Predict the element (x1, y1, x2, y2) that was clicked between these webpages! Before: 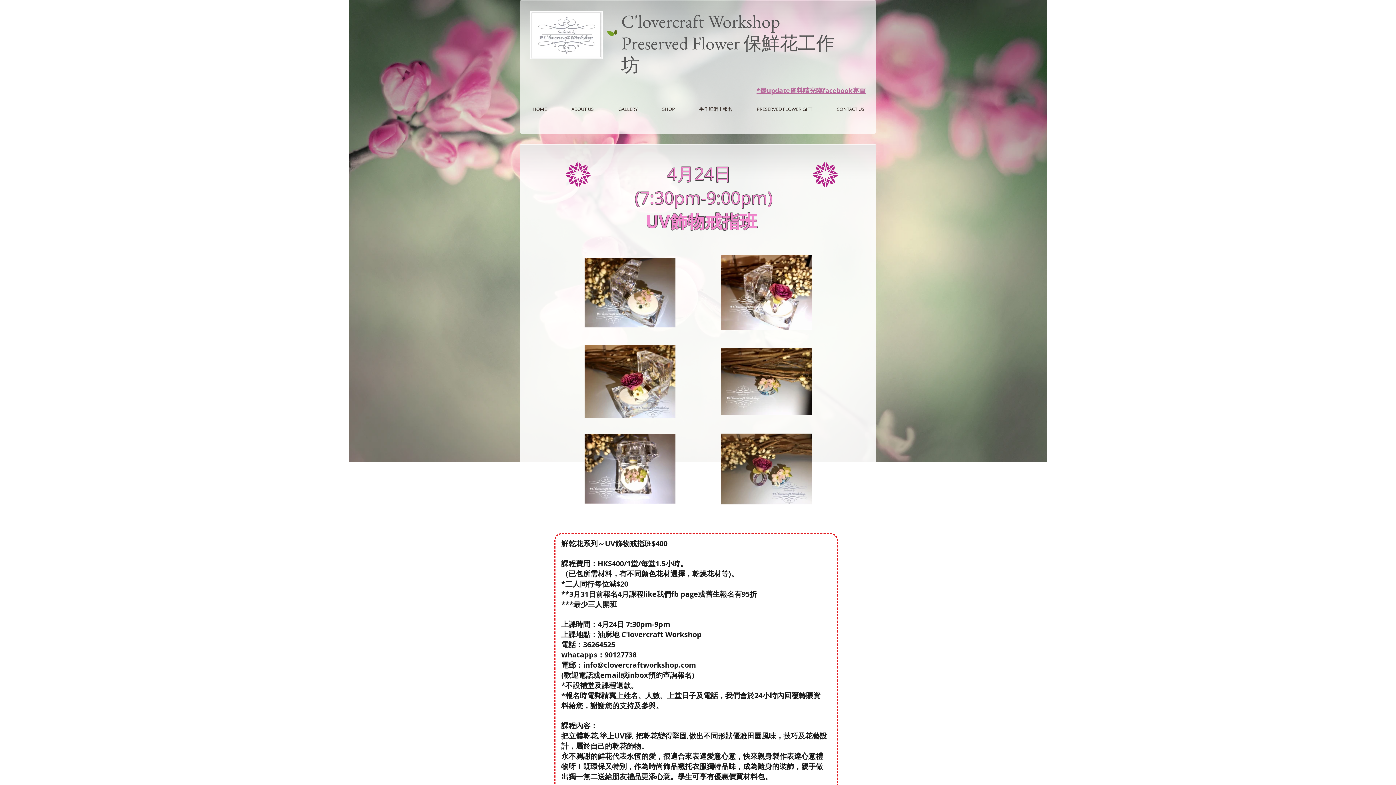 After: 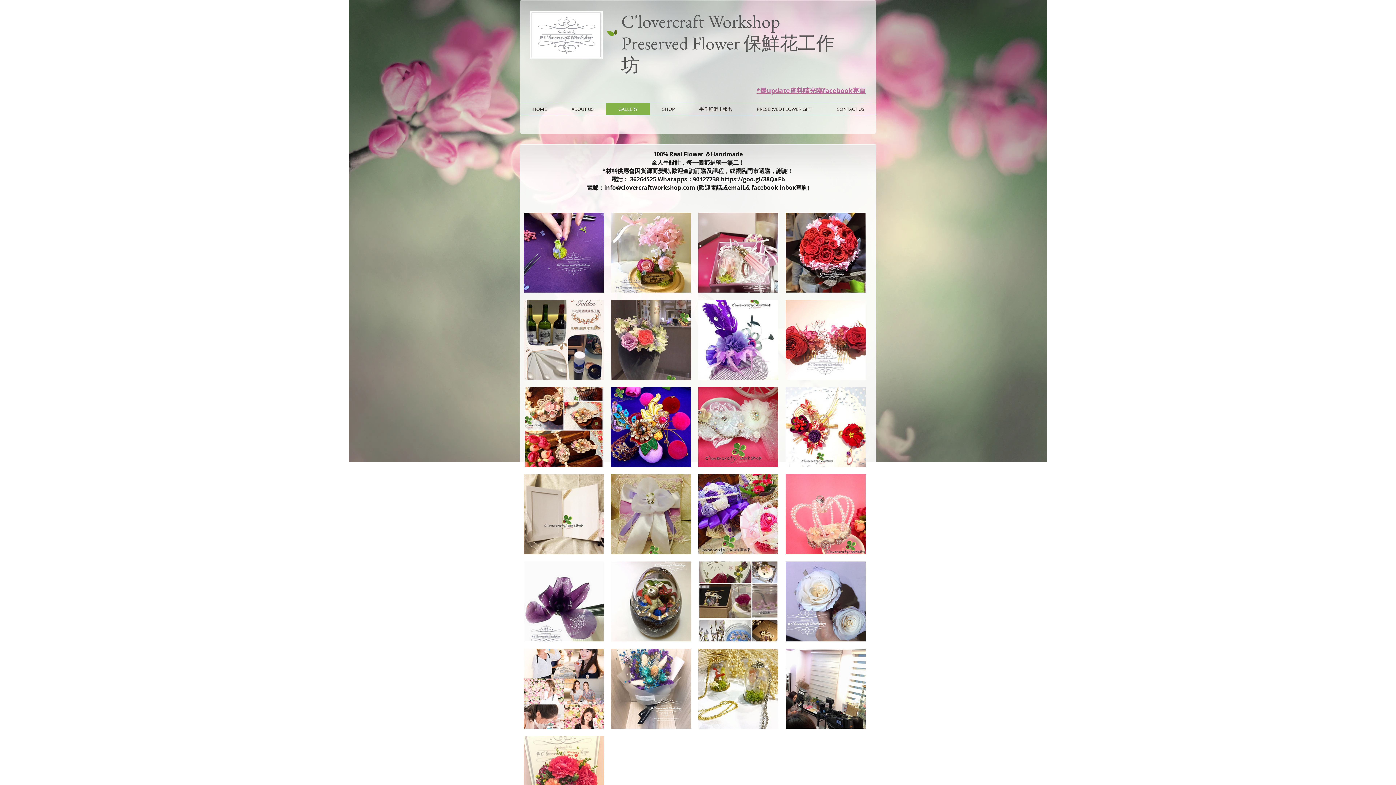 Action: bbox: (606, 102, 650, 115) label: GALLERY